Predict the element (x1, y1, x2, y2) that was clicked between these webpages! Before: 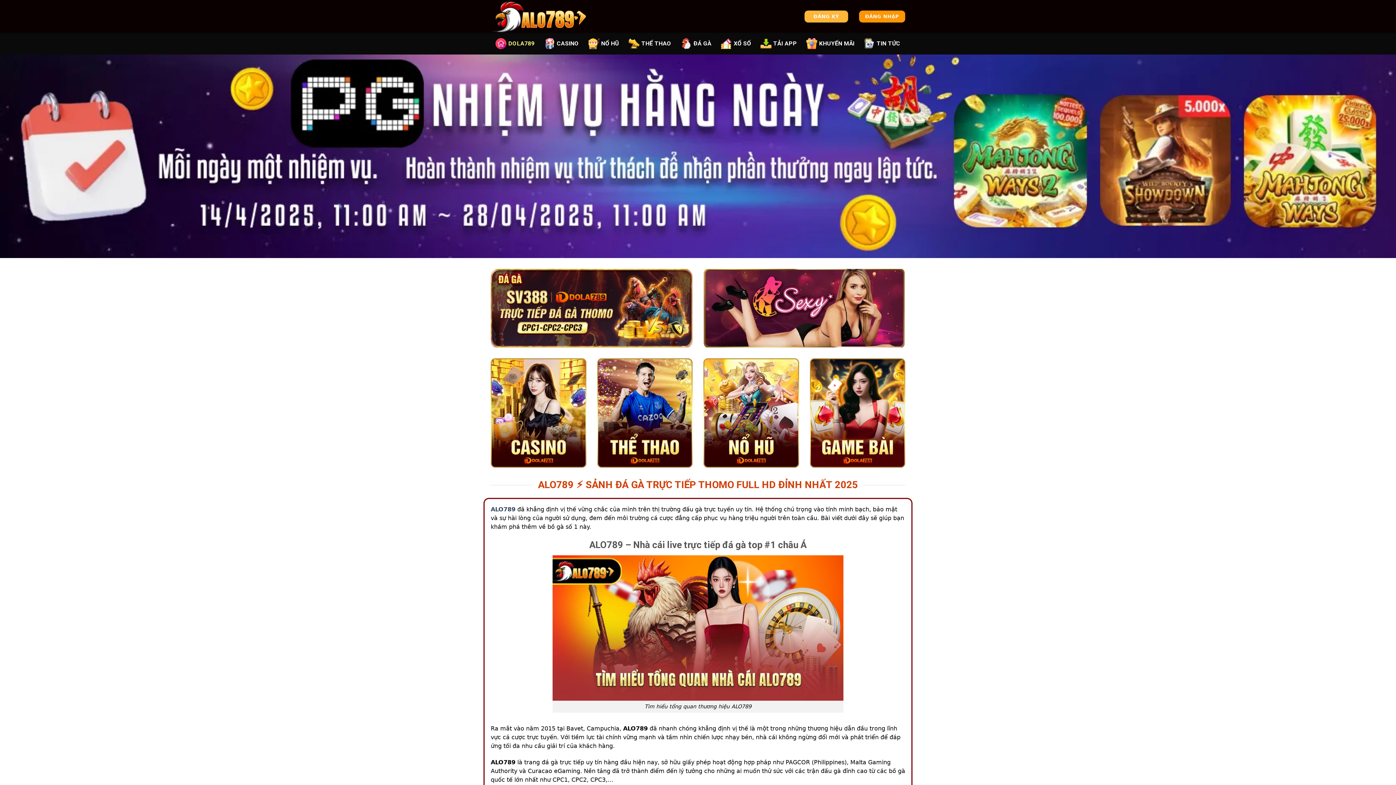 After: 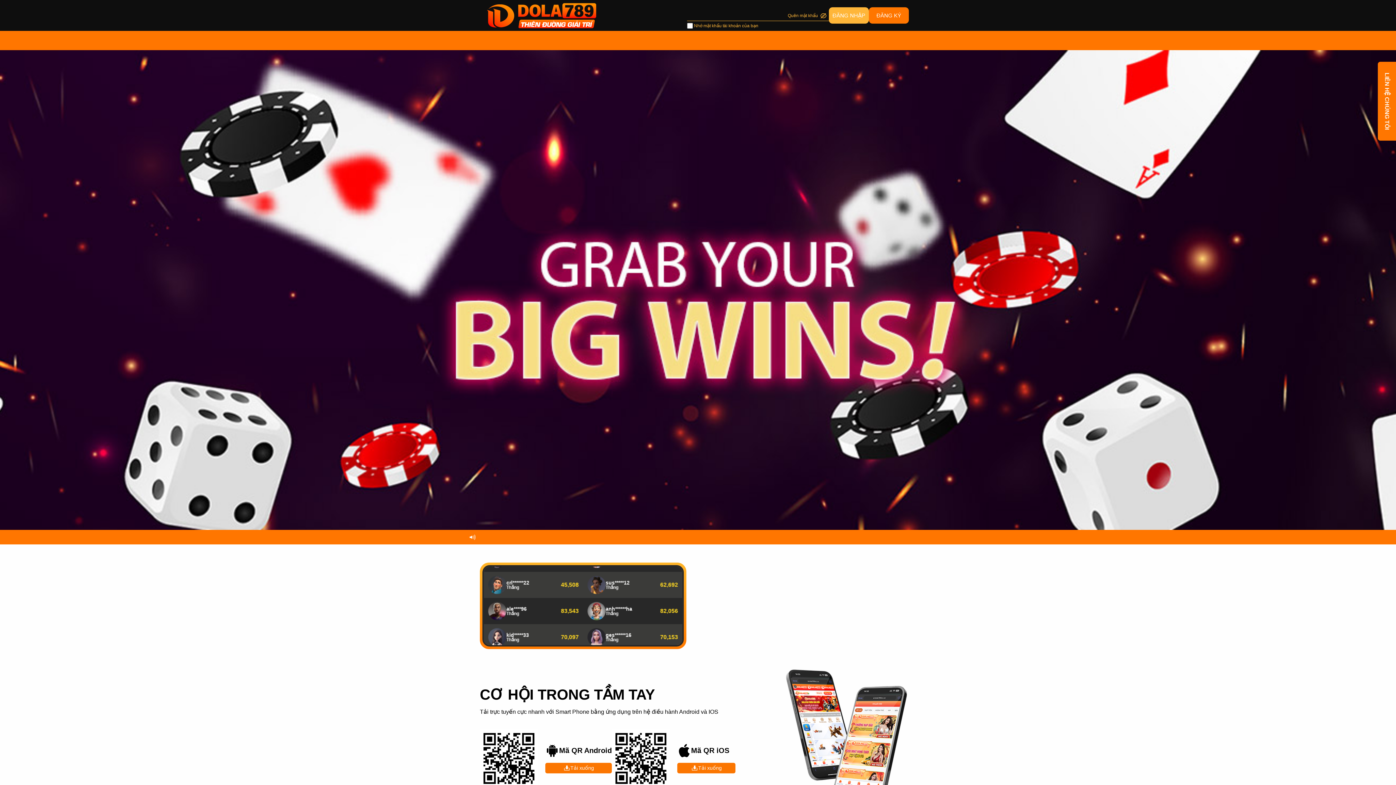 Action: label: ĐĂNG KÝ bbox: (804, 10, 848, 22)